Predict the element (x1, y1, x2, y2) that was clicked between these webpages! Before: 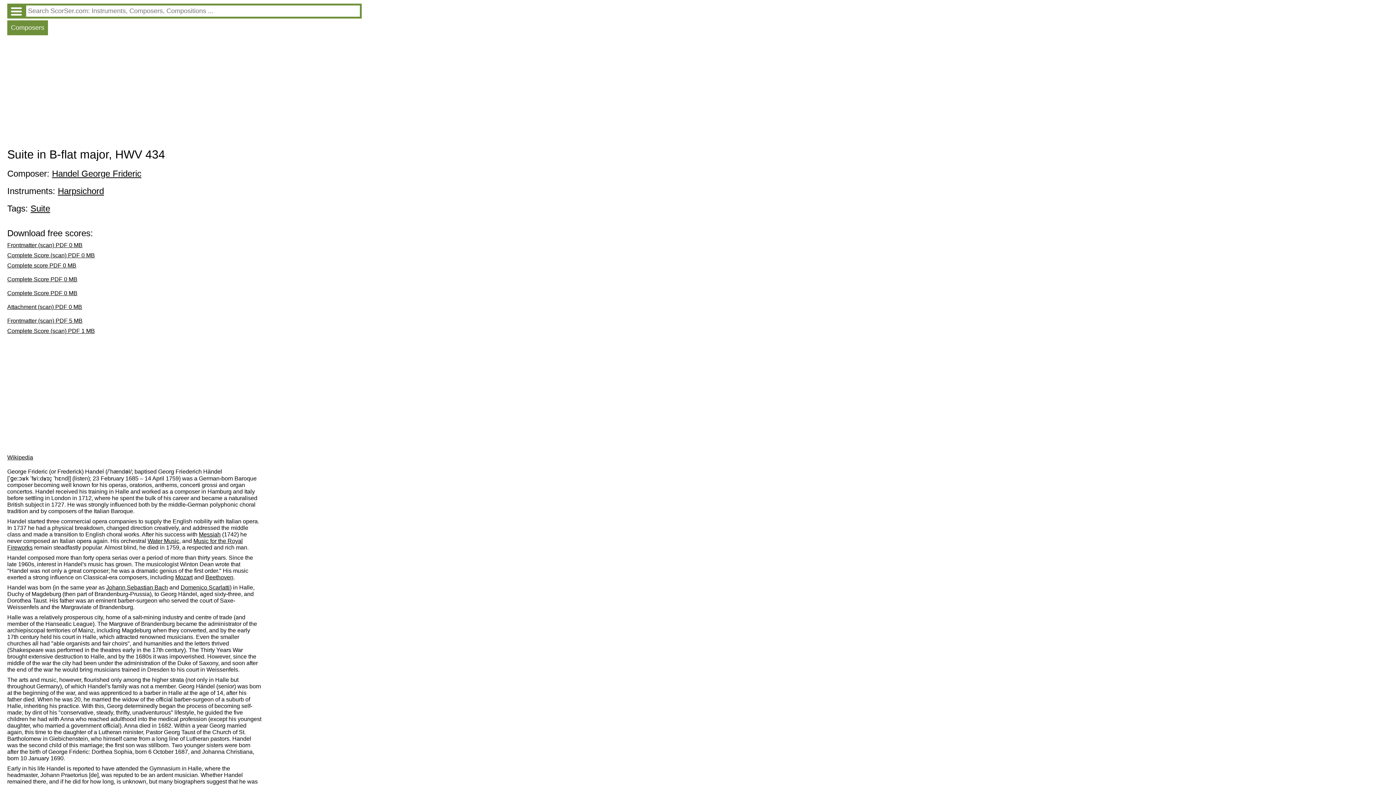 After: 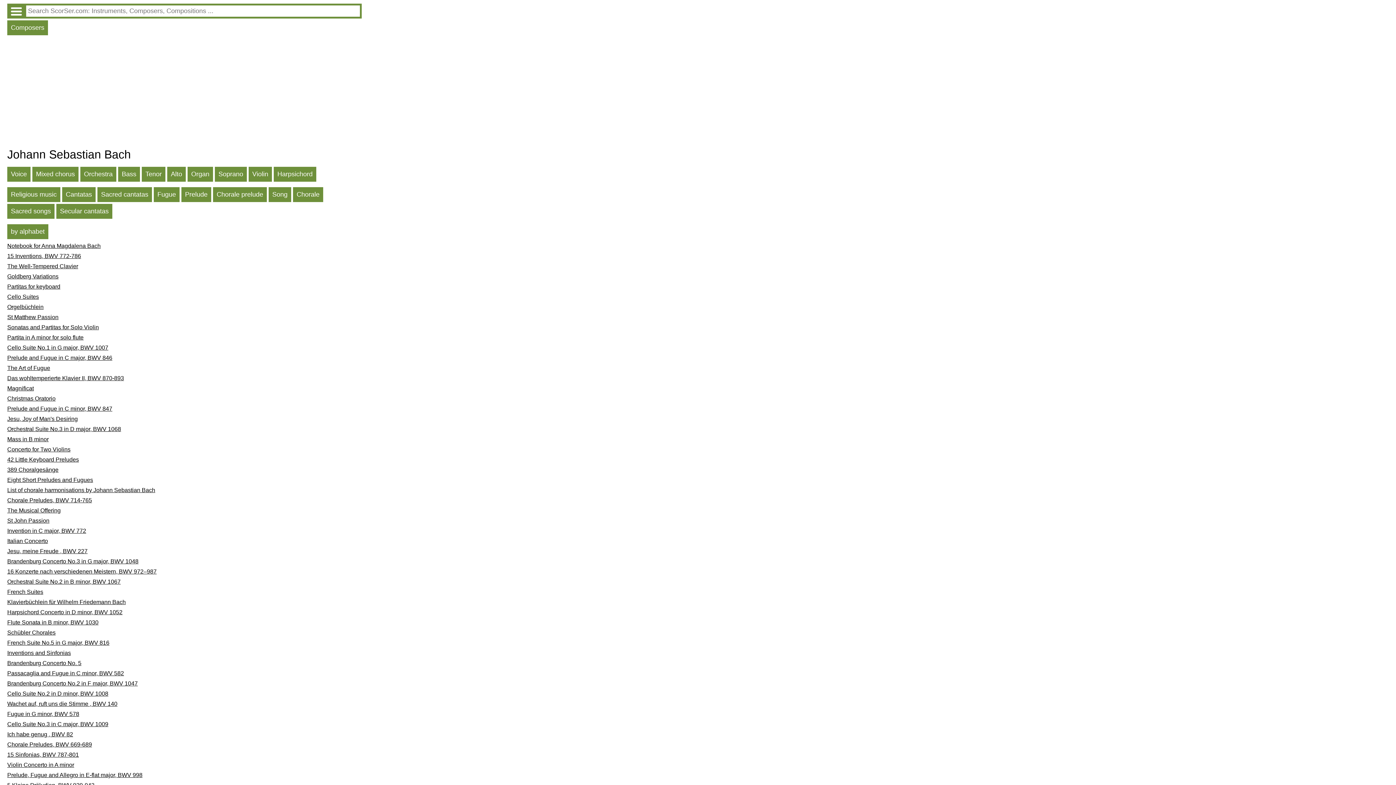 Action: label: Johann Sebastian Bach bbox: (106, 584, 168, 594)